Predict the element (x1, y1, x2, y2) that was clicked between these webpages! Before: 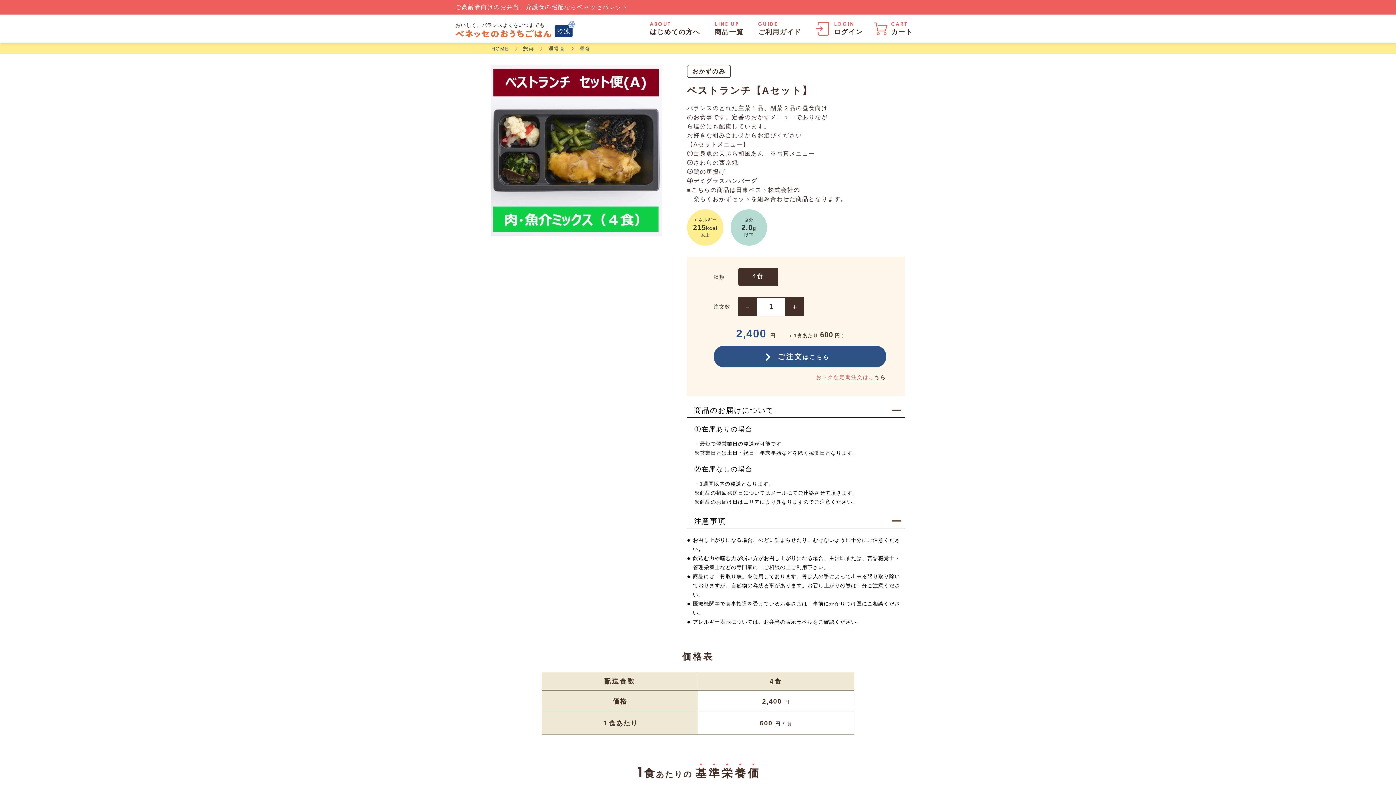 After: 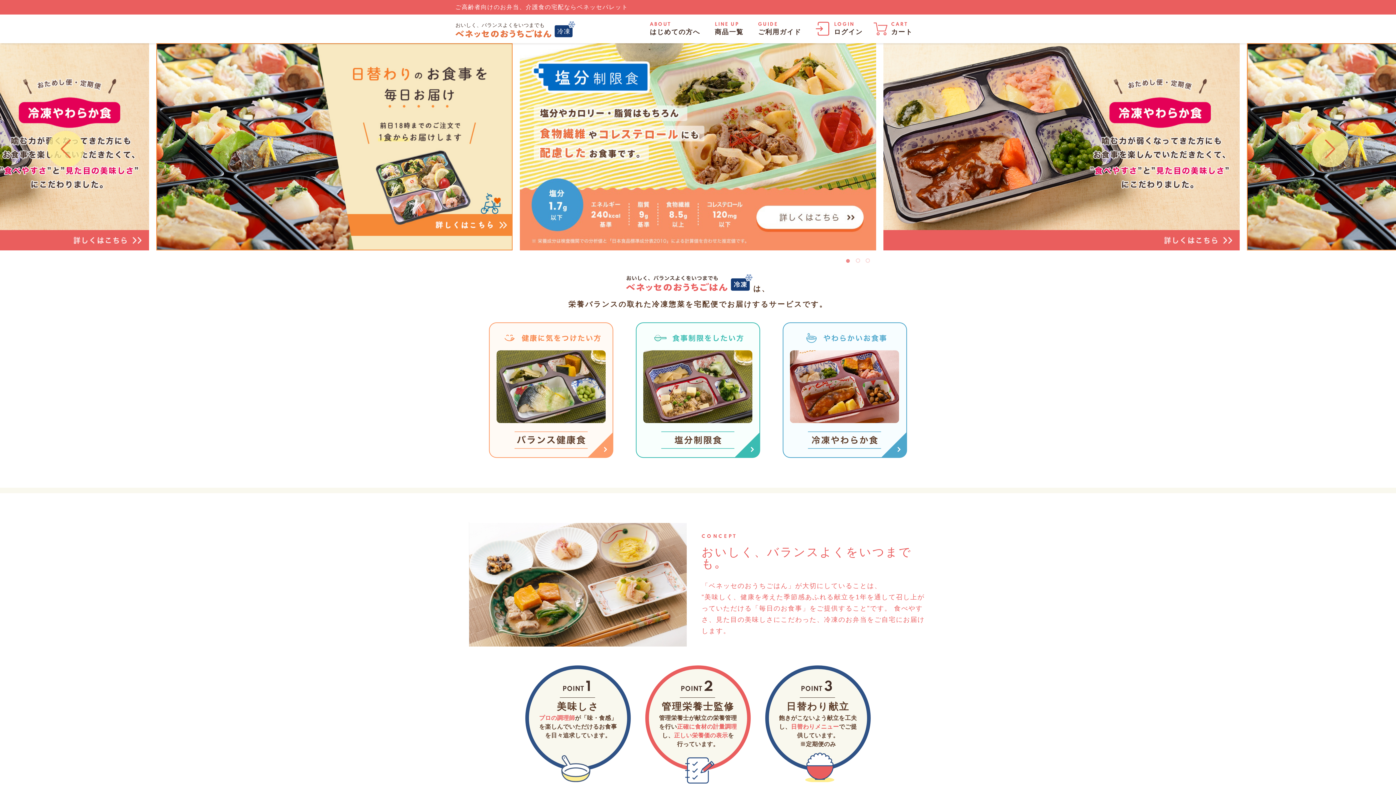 Action: bbox: (455, 20, 575, 37)